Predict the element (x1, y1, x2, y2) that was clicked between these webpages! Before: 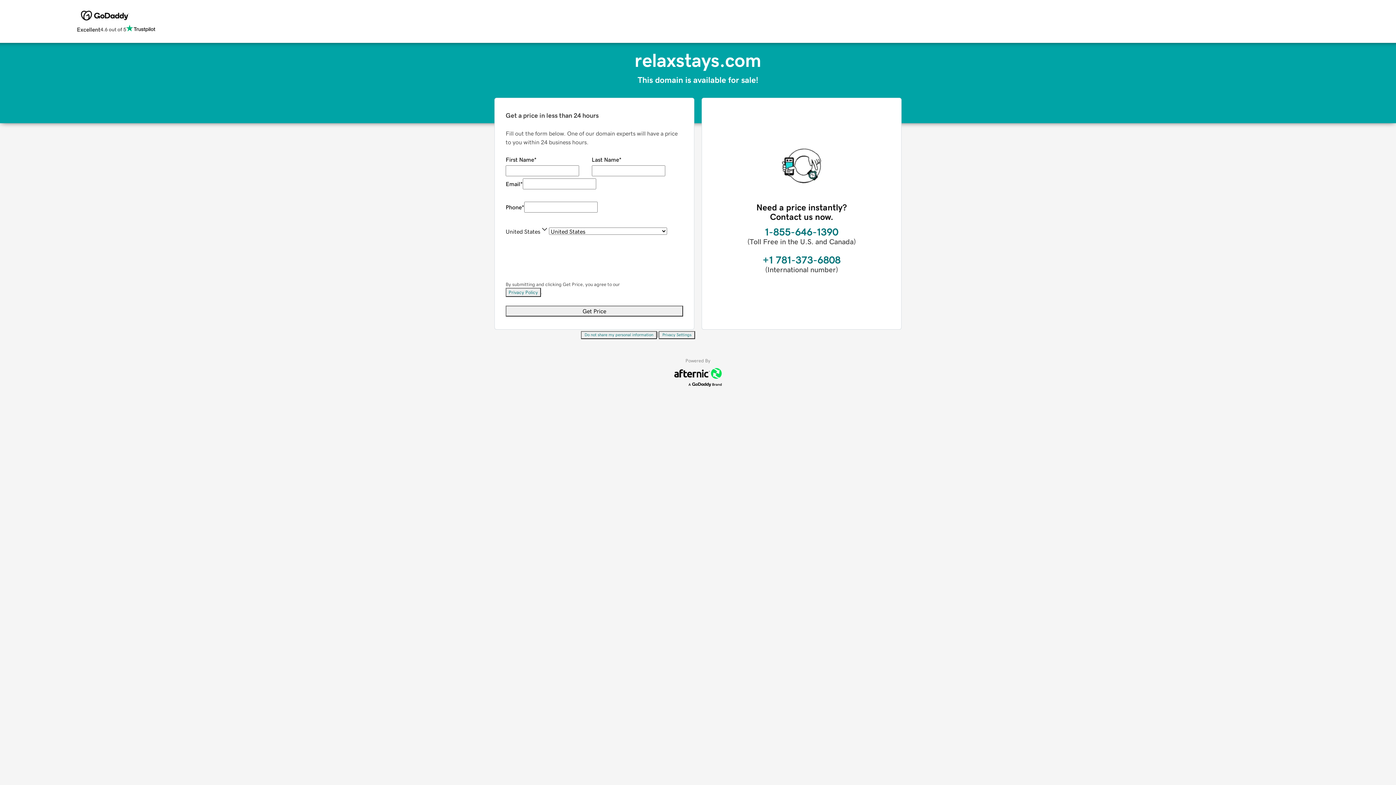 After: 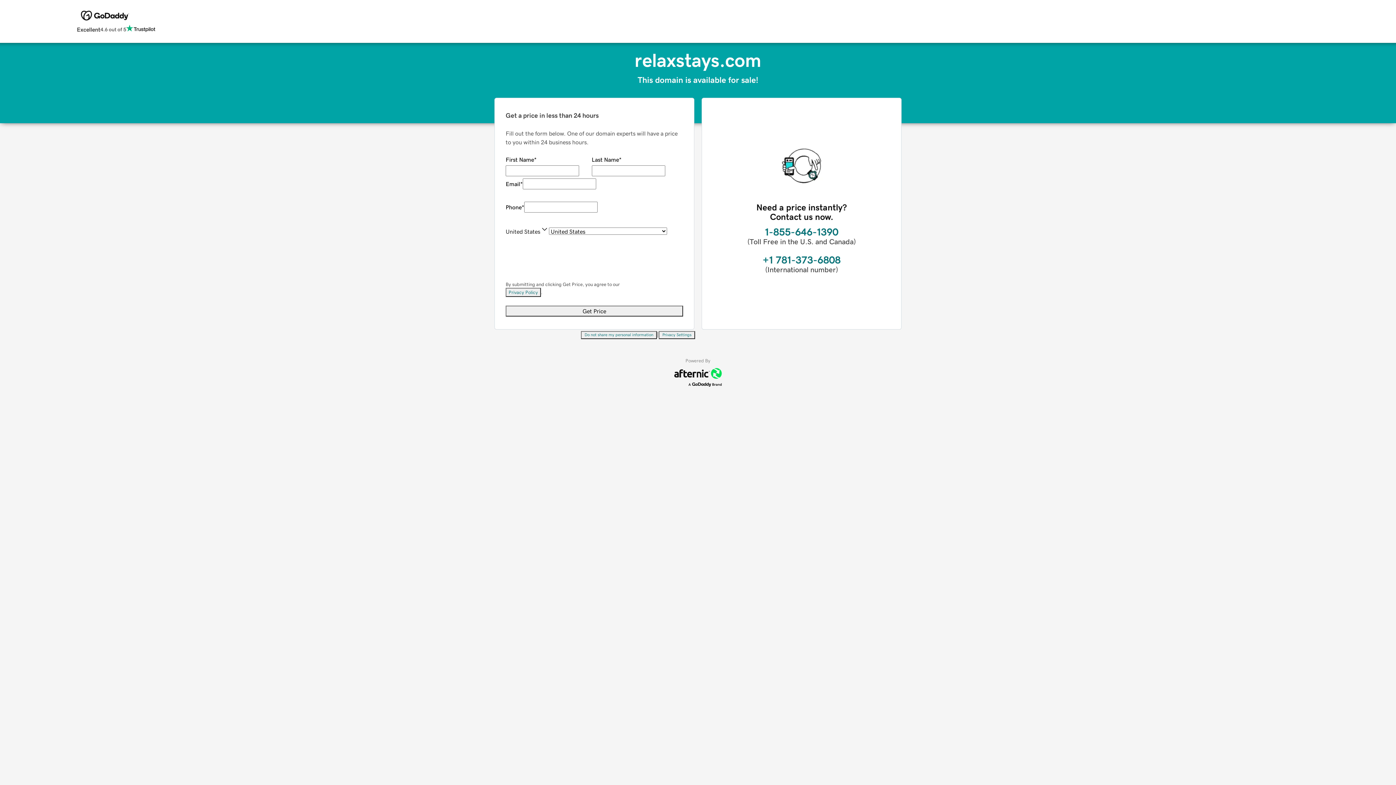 Action: bbox: (581, 331, 657, 339) label: Do not share my personal information